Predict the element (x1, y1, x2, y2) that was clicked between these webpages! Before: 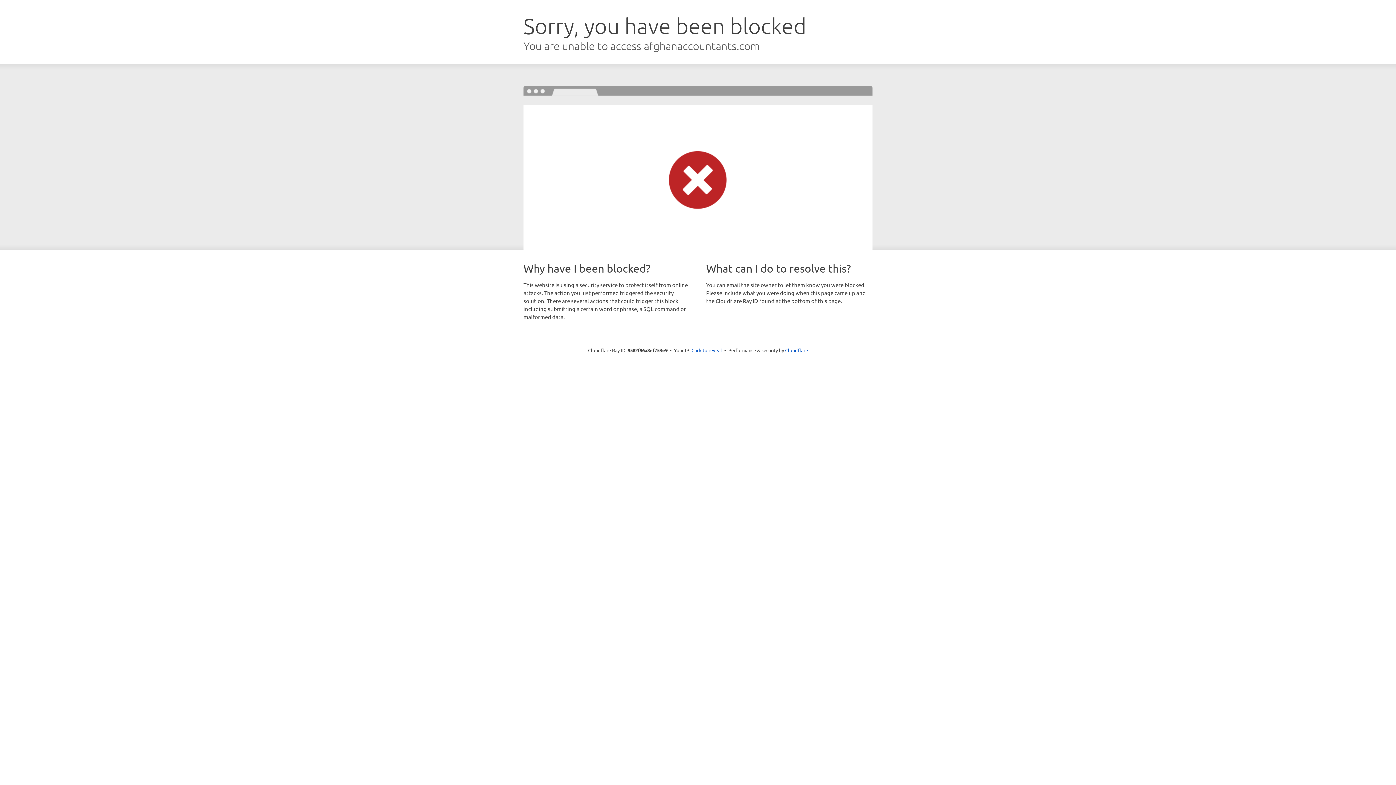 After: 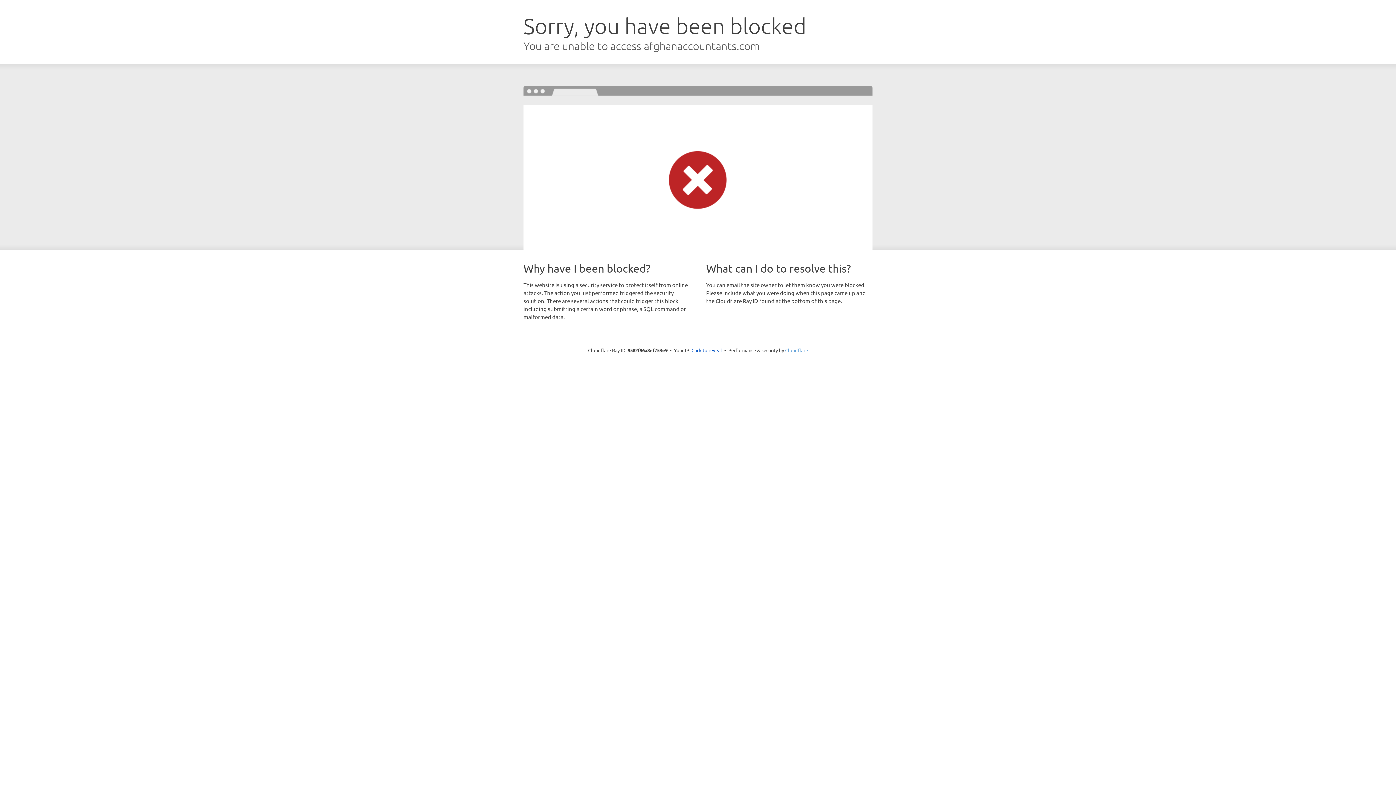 Action: bbox: (785, 347, 808, 353) label: Cloudflare